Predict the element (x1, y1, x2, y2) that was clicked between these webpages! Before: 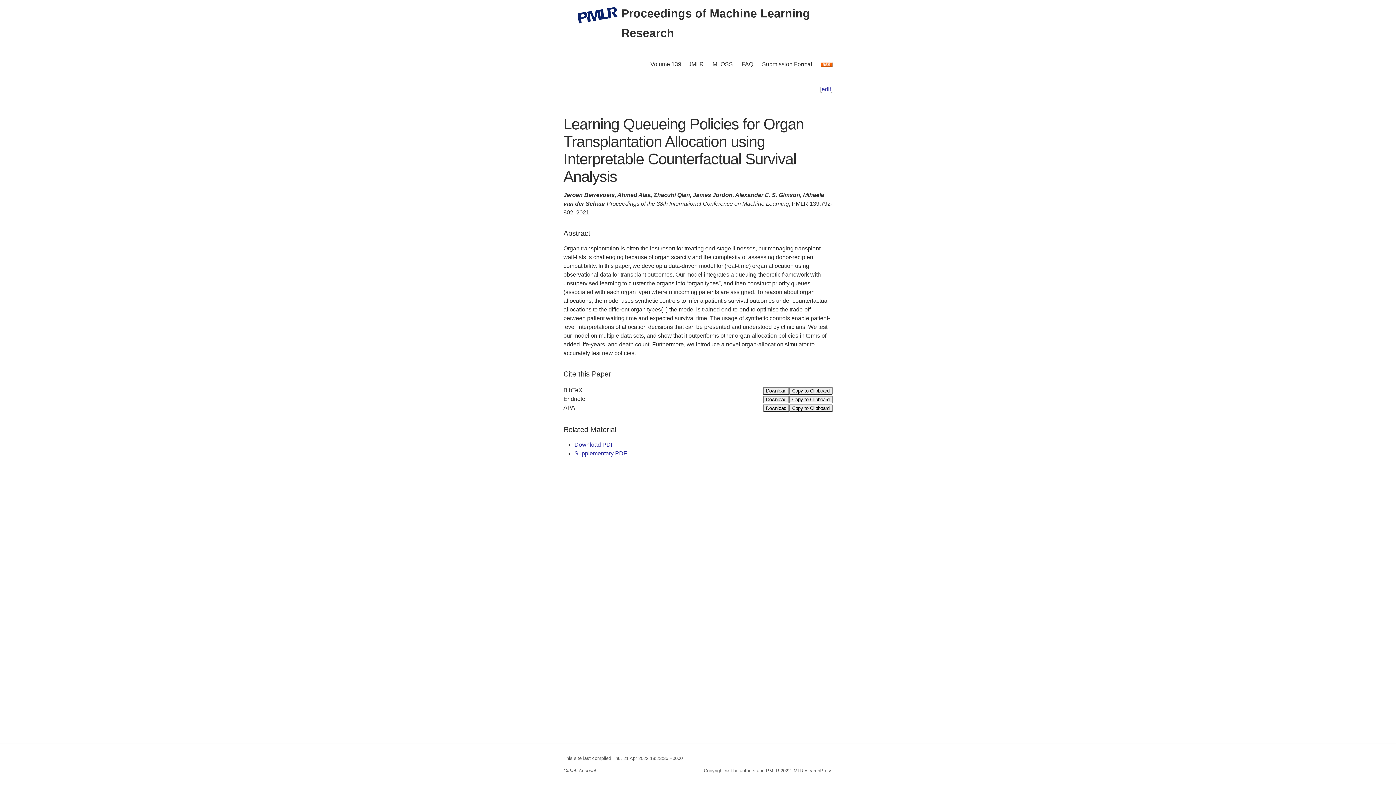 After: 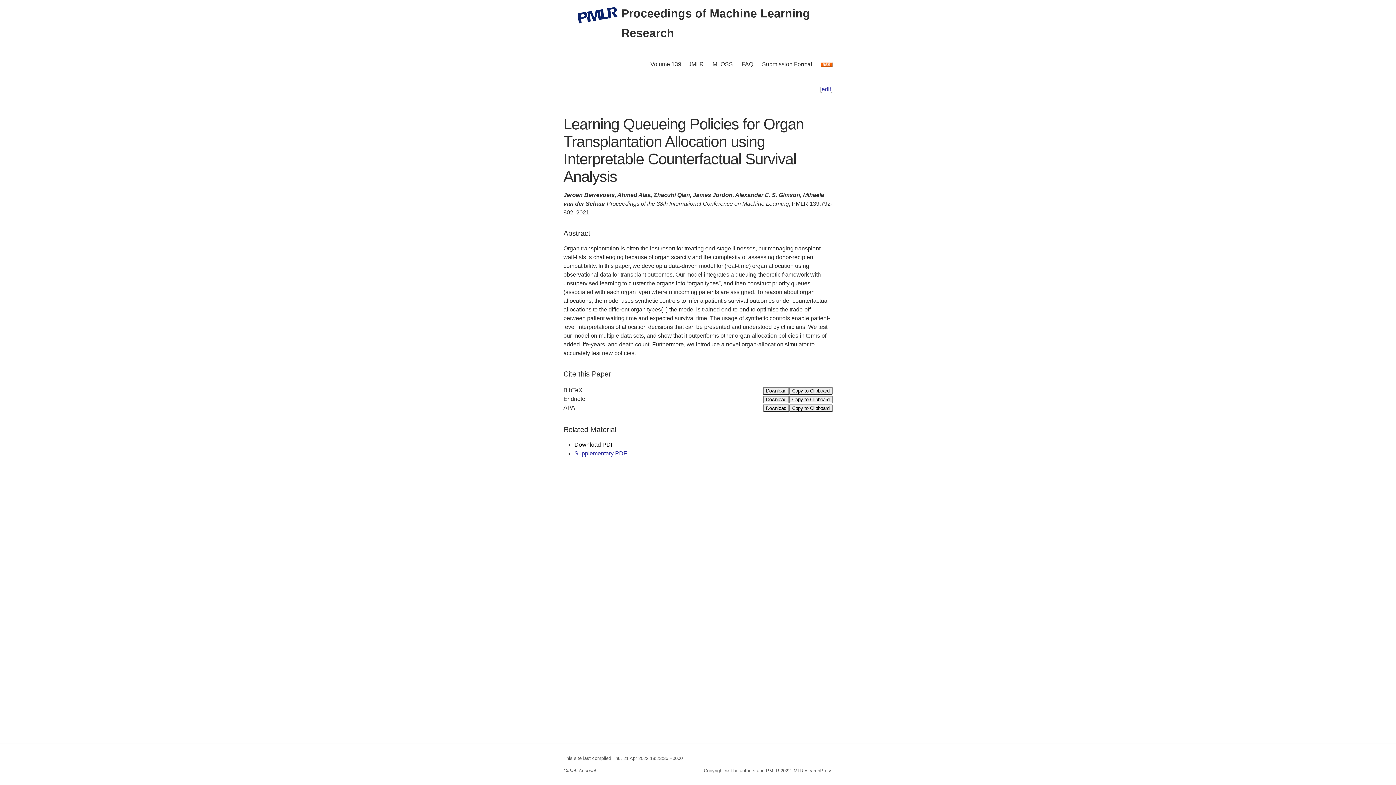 Action: label: Download PDF bbox: (574, 441, 614, 448)